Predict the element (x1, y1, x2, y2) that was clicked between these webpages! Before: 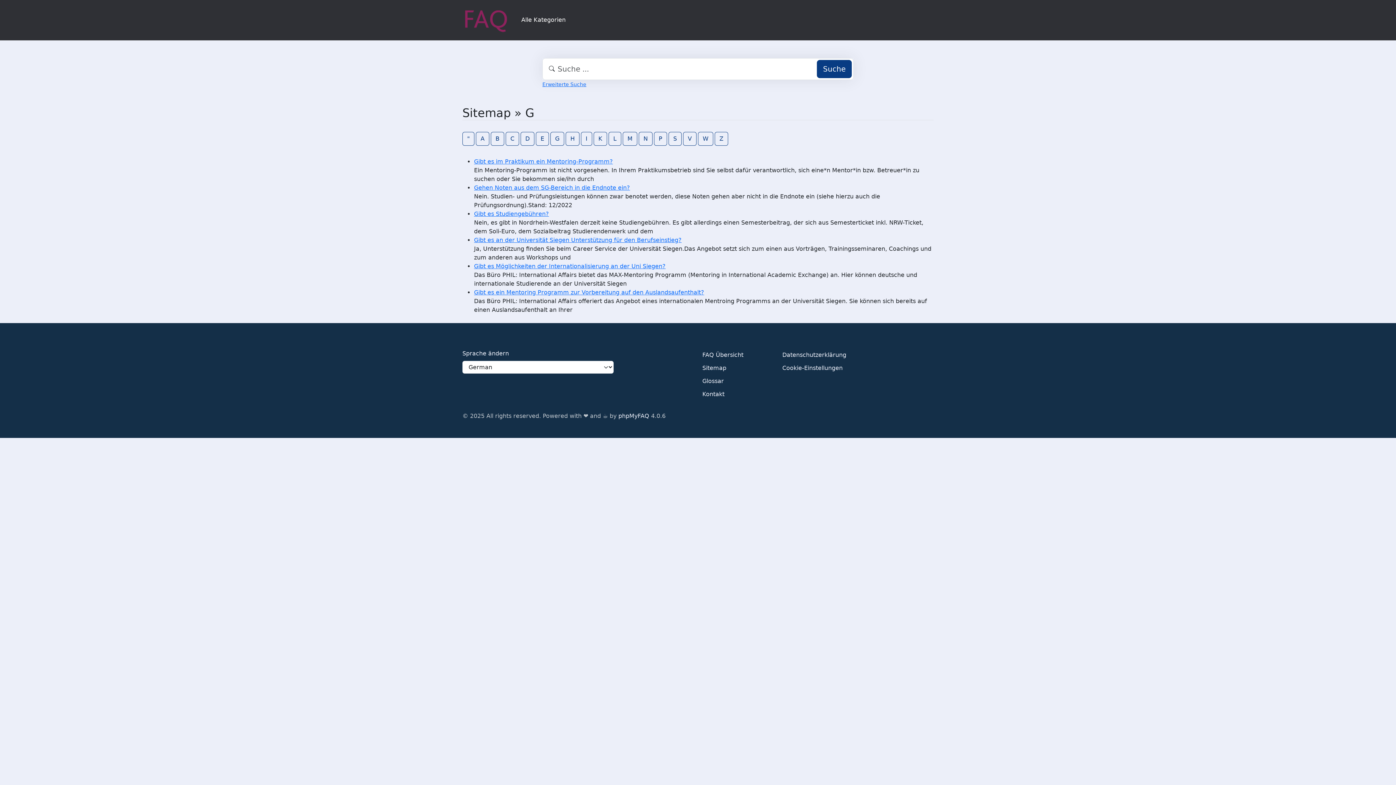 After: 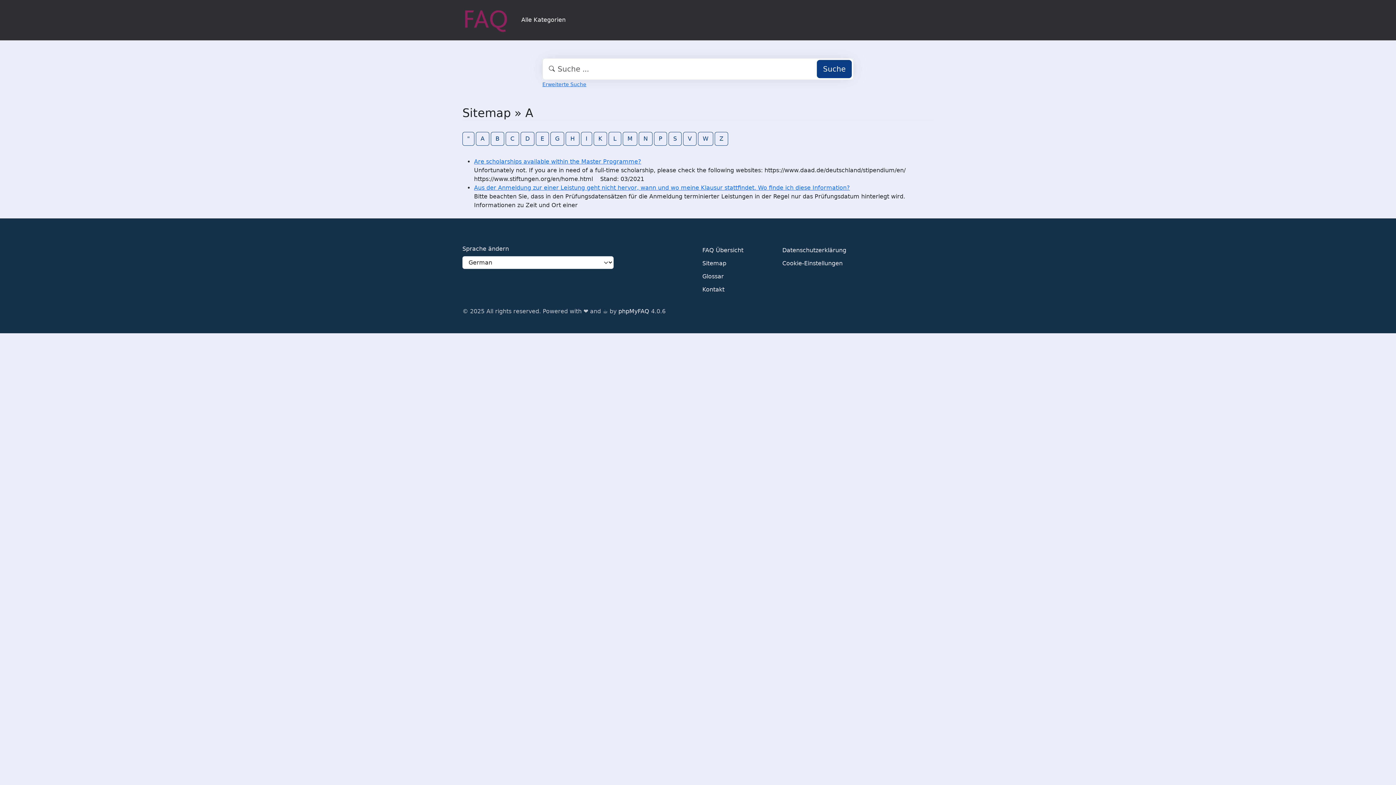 Action: bbox: (476, 131, 489, 145) label: A